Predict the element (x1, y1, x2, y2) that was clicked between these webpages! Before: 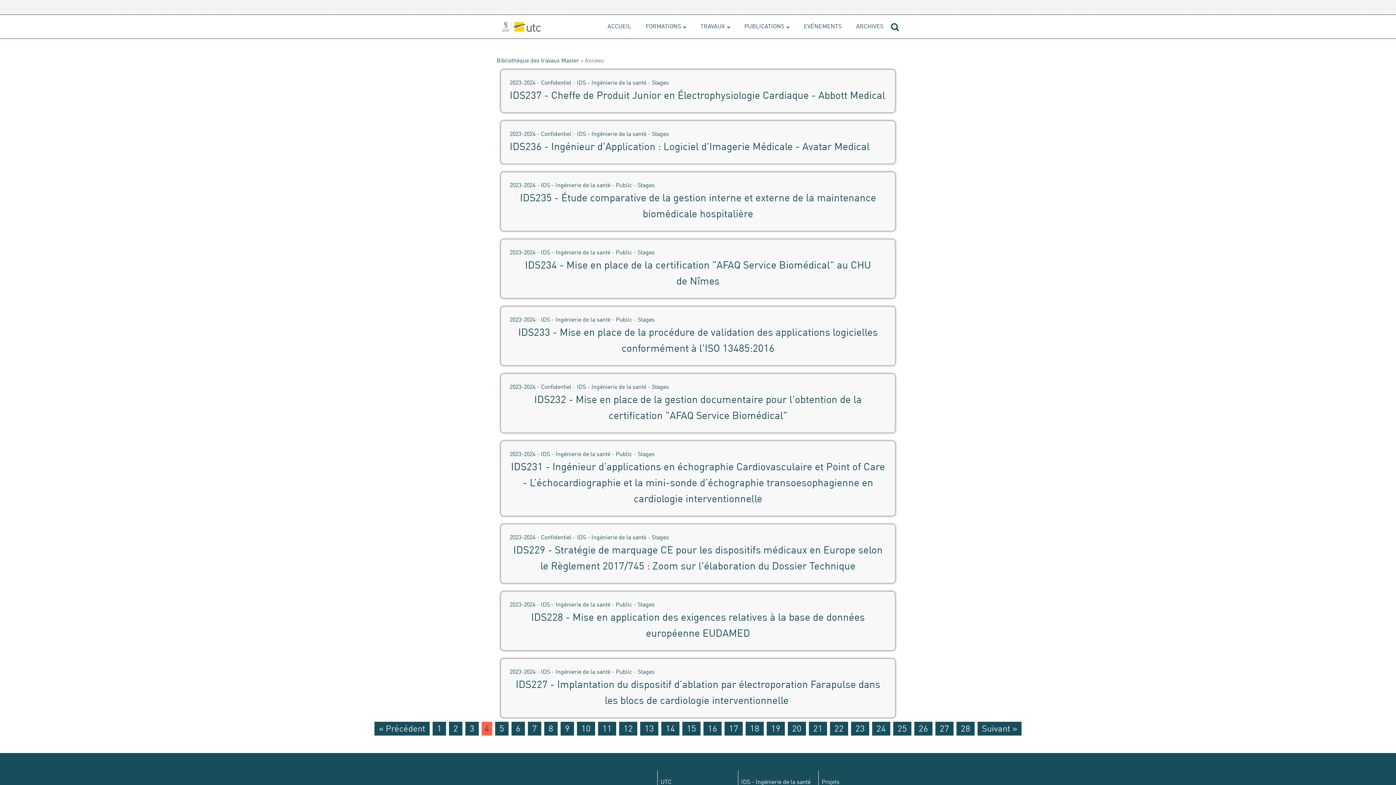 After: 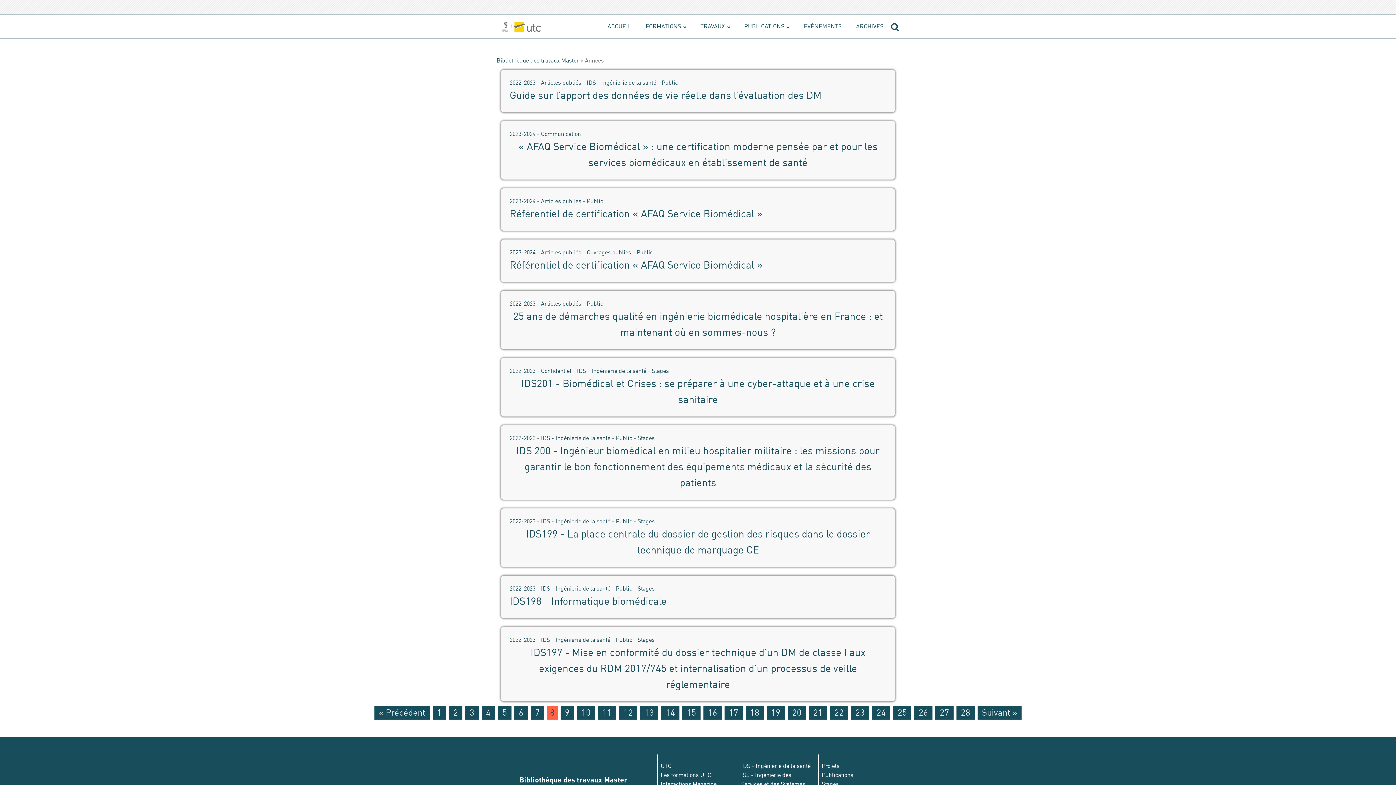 Action: bbox: (544, 722, 557, 736) label: 8